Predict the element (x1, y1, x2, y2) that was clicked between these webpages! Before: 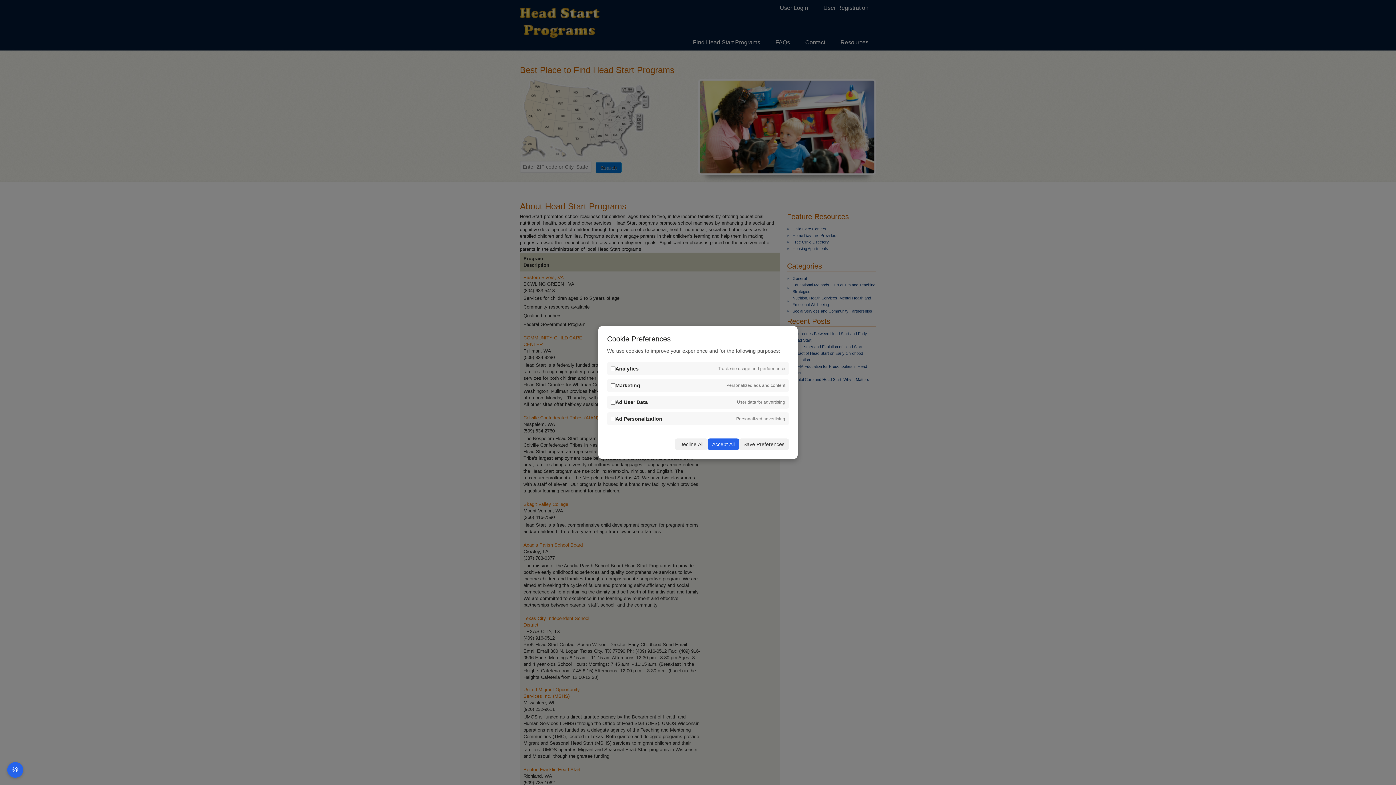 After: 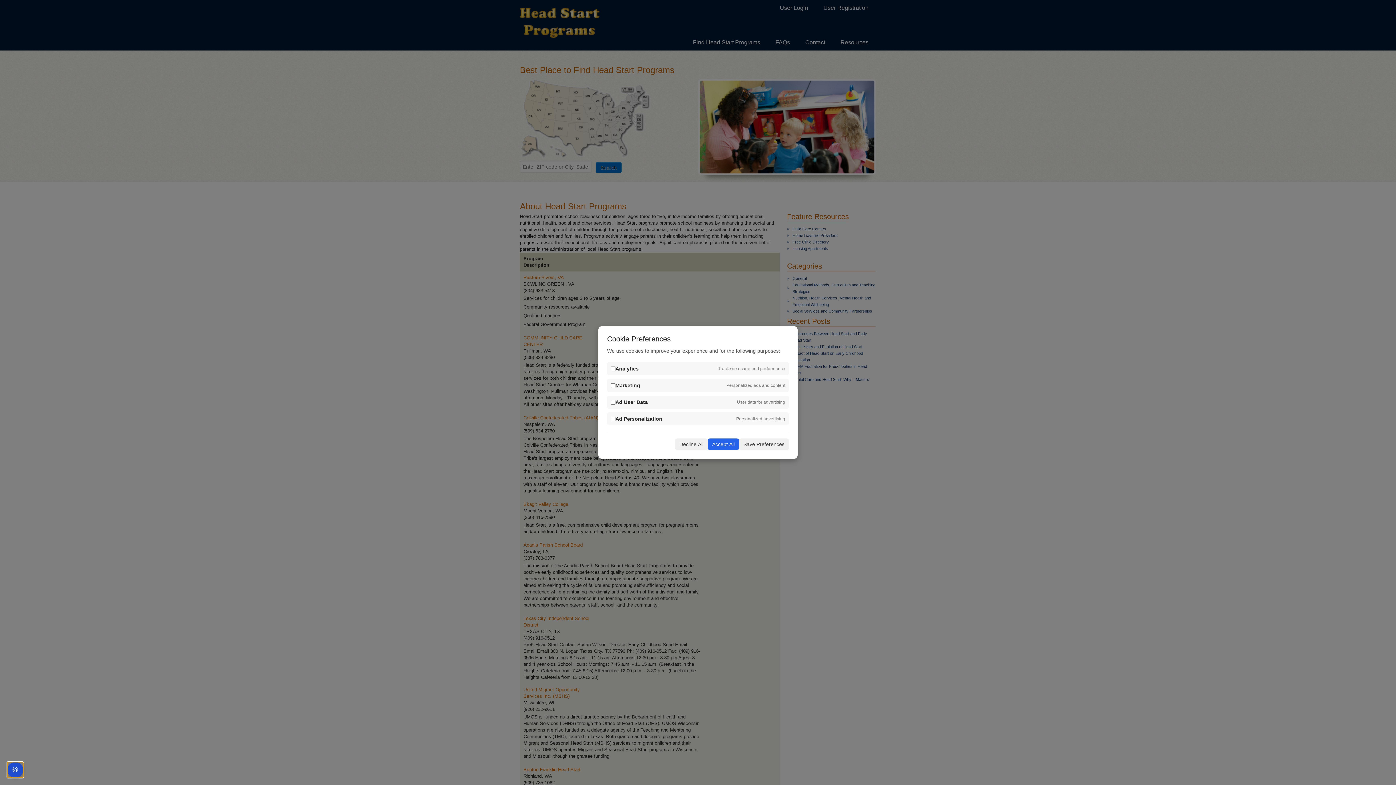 Action: label: 🍪 bbox: (7, 762, 23, 778)